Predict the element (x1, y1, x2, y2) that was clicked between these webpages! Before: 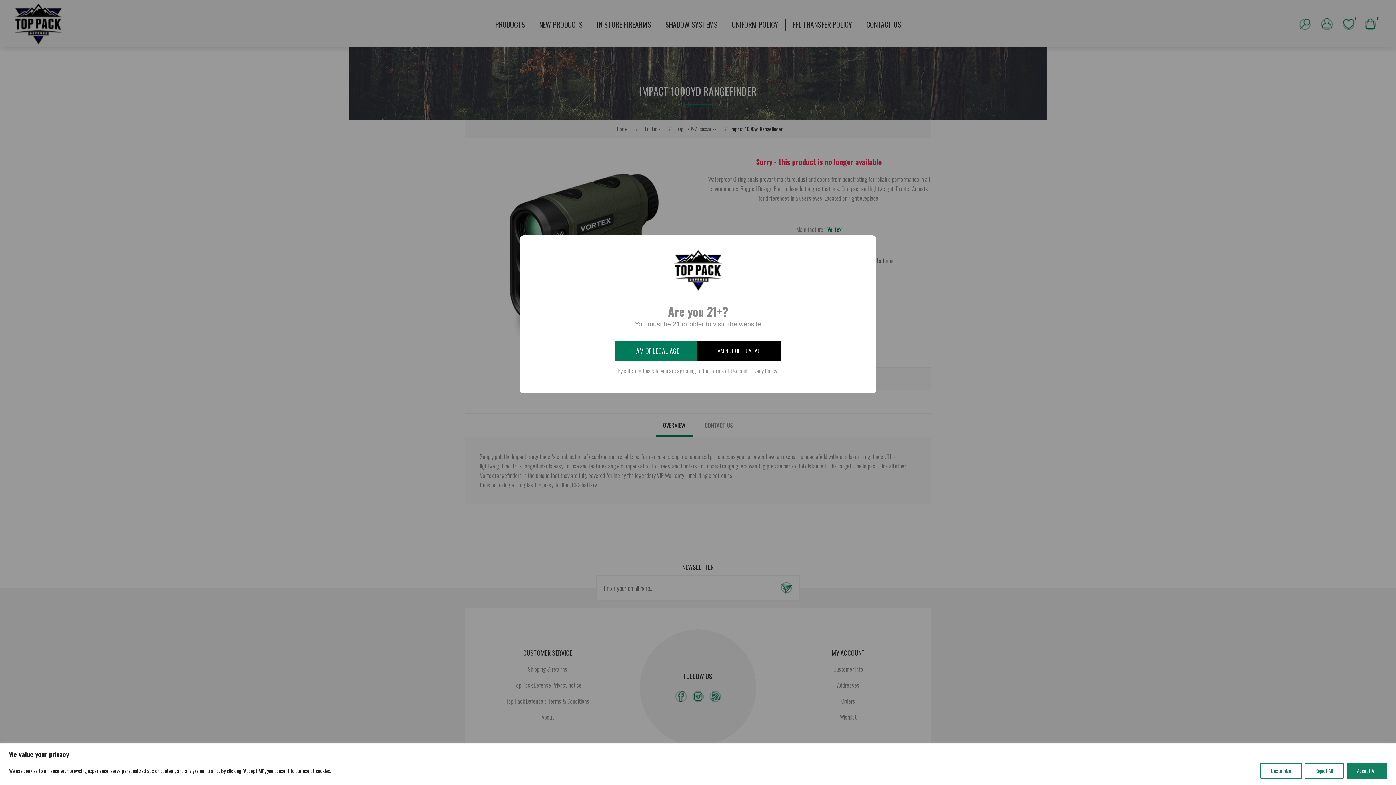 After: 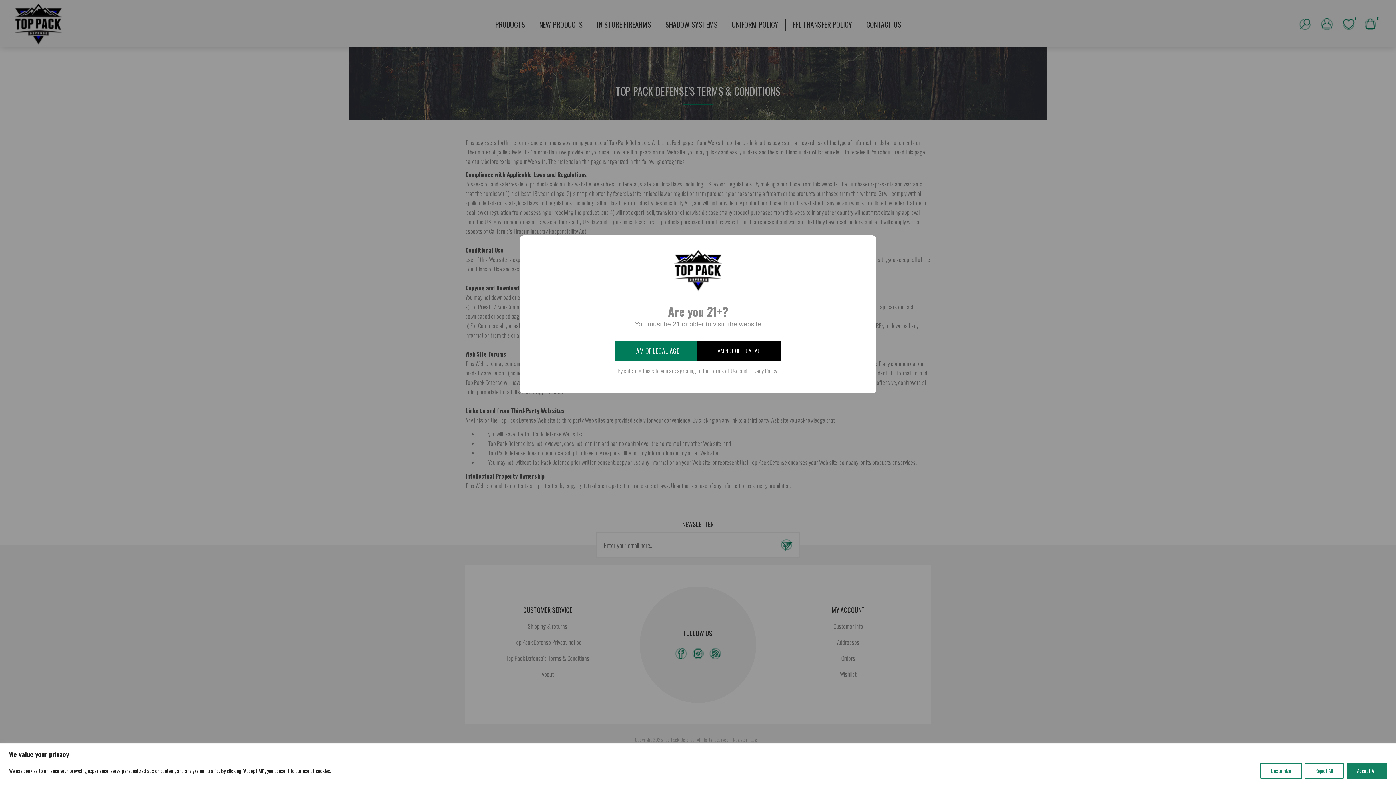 Action: label: Terms of Use bbox: (710, 366, 738, 375)